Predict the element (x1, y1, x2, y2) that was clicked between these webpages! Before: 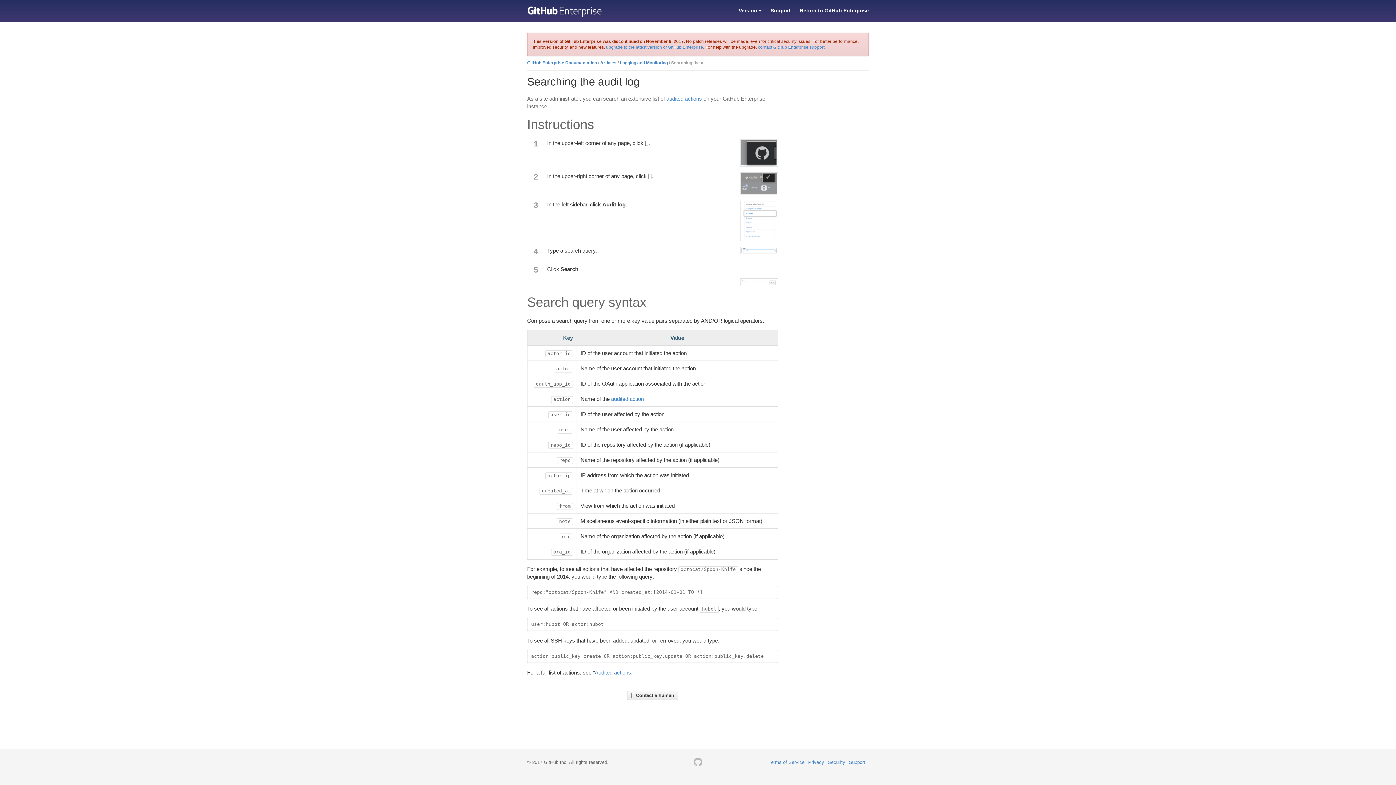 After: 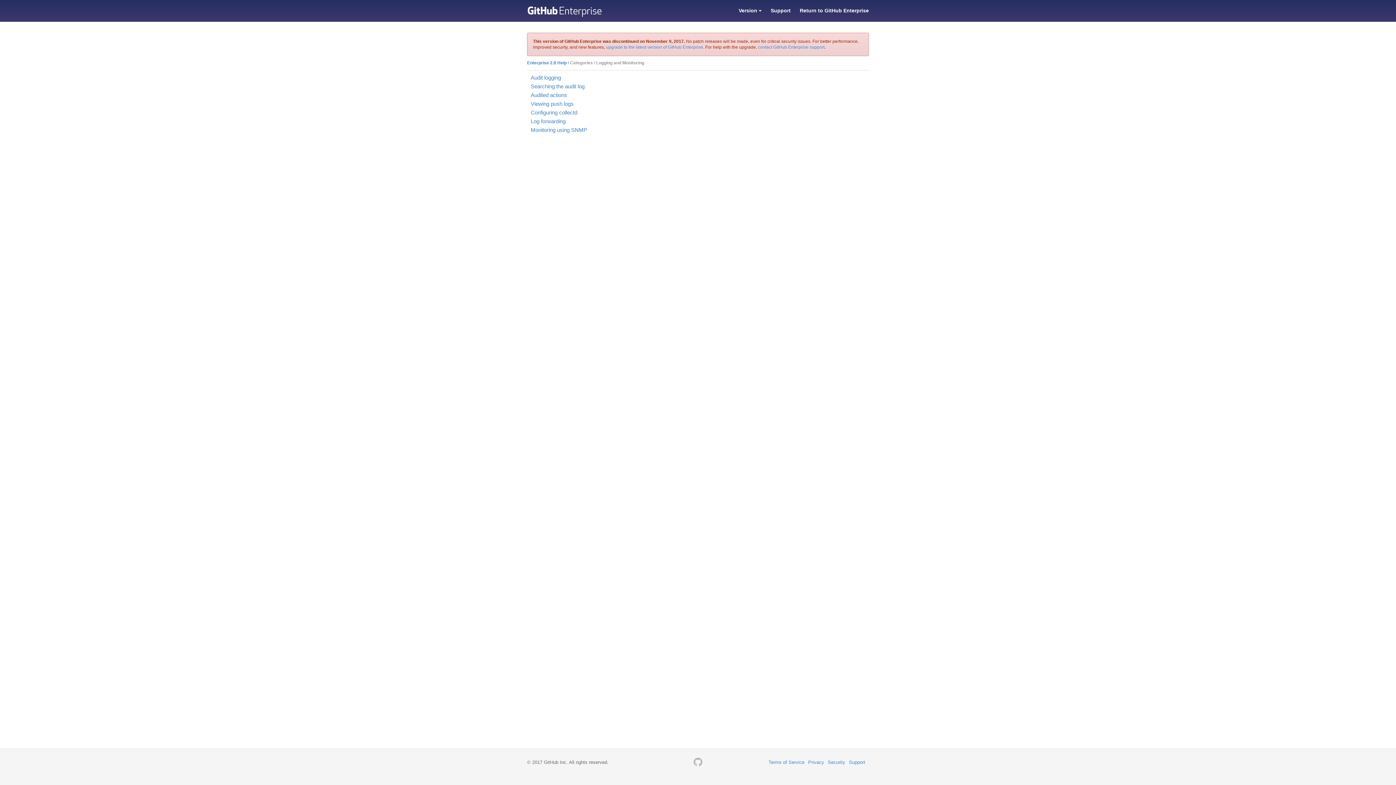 Action: label: Logging and Monitoring bbox: (620, 60, 668, 65)